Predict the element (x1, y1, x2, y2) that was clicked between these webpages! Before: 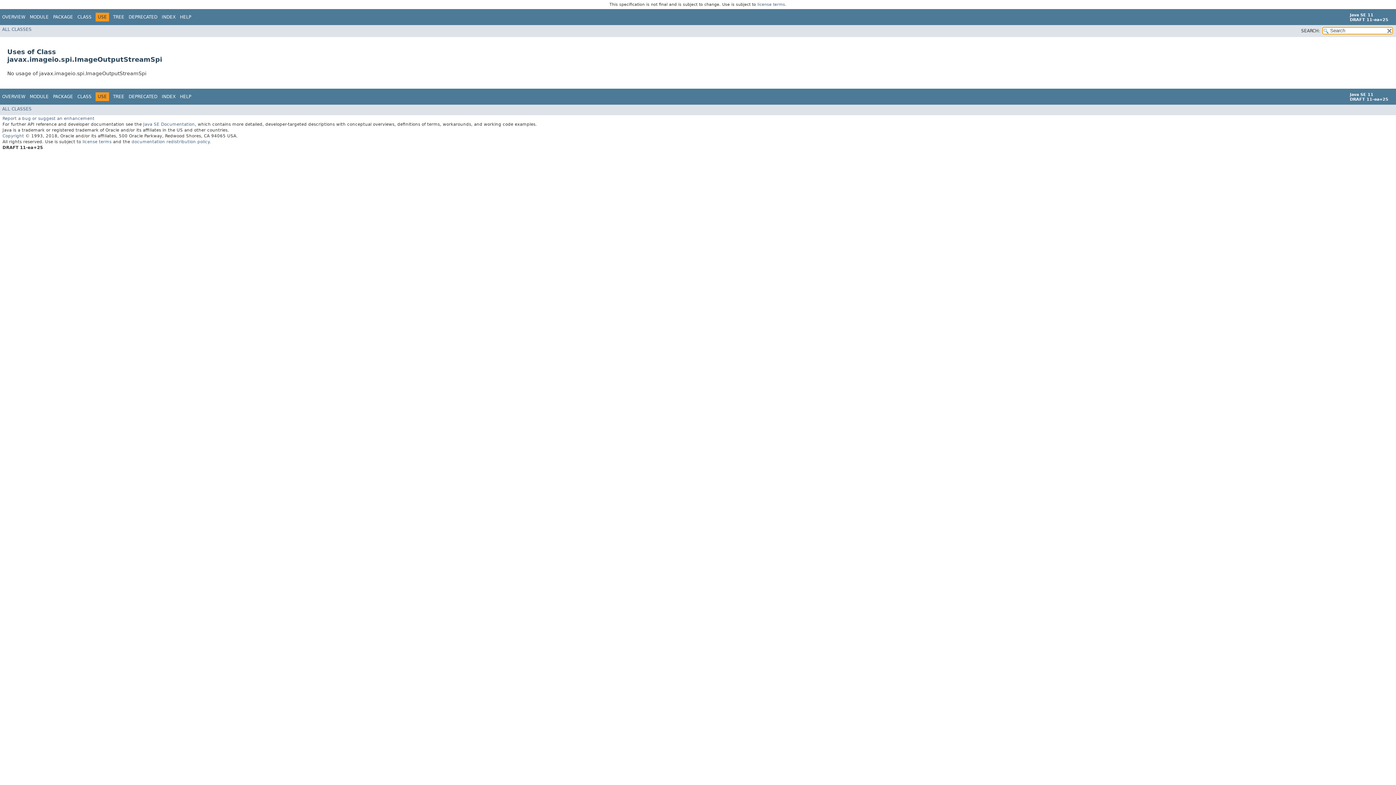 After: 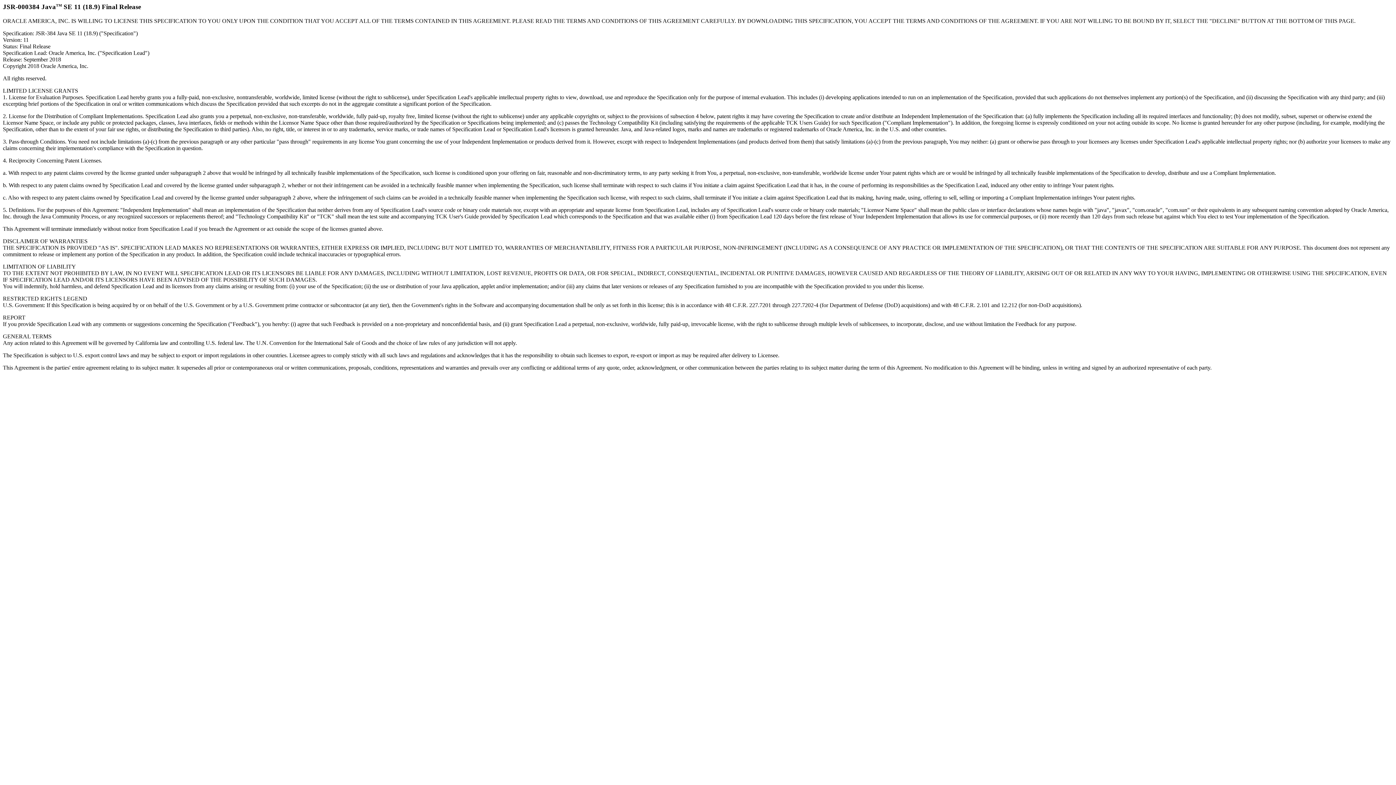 Action: label: license terms bbox: (757, 2, 785, 6)